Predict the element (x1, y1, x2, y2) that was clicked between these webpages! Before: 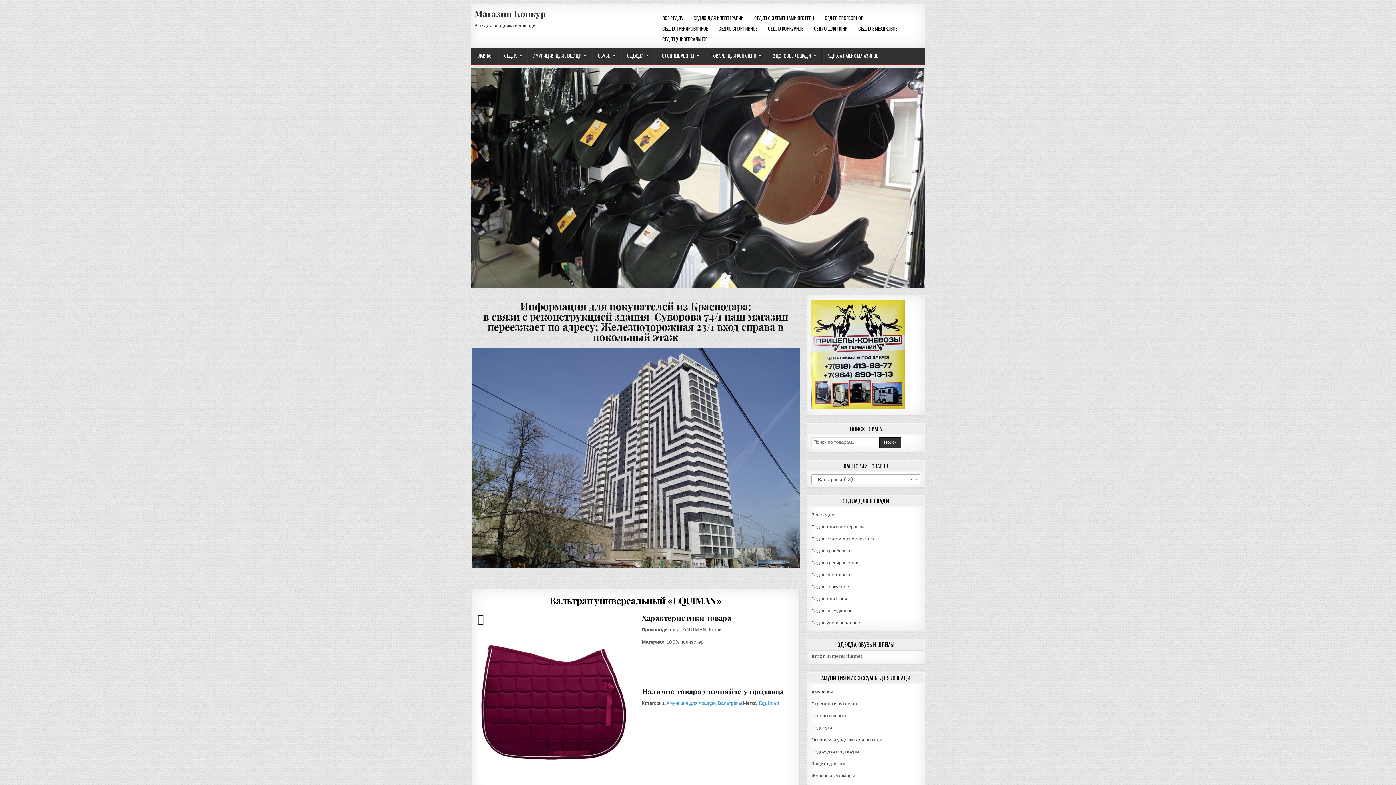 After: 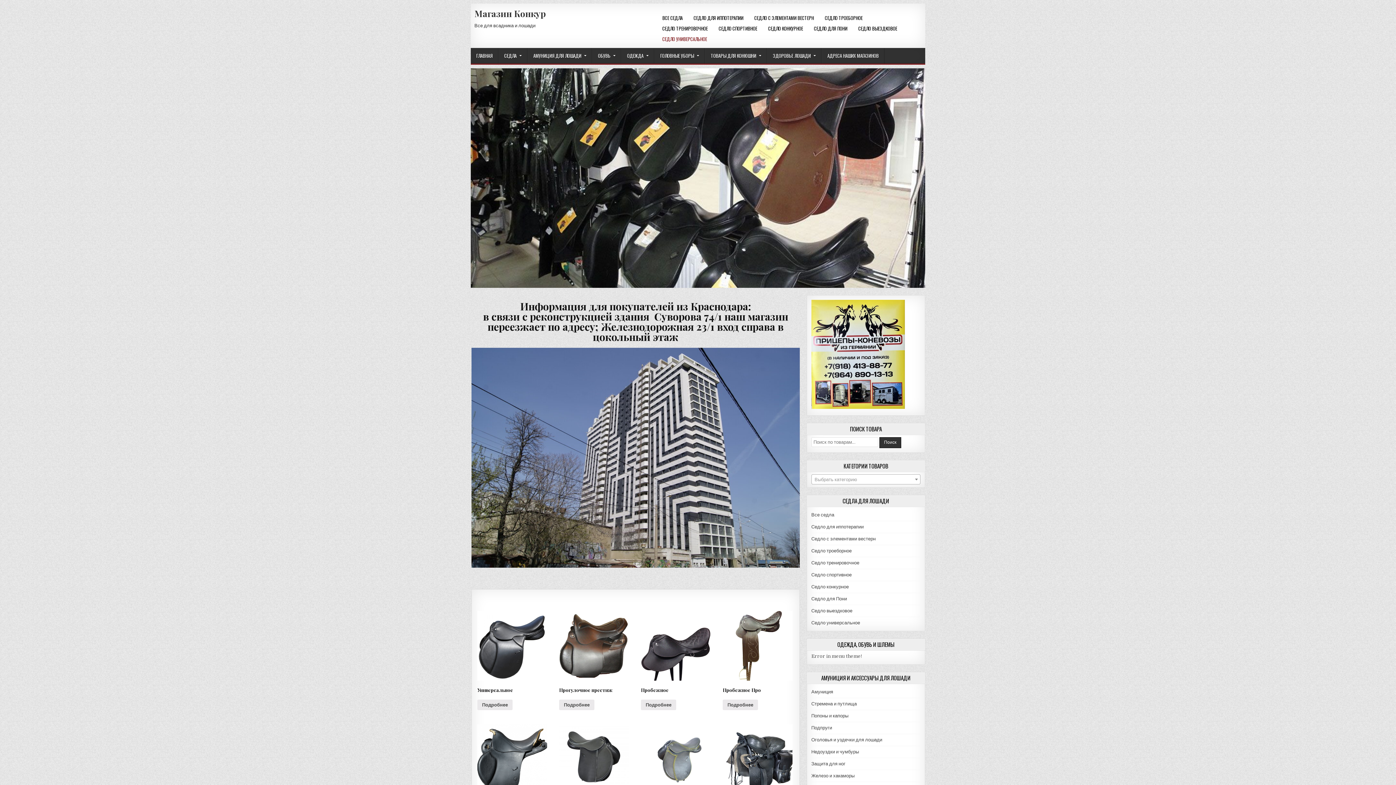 Action: label: Седло универсальное bbox: (811, 620, 860, 625)